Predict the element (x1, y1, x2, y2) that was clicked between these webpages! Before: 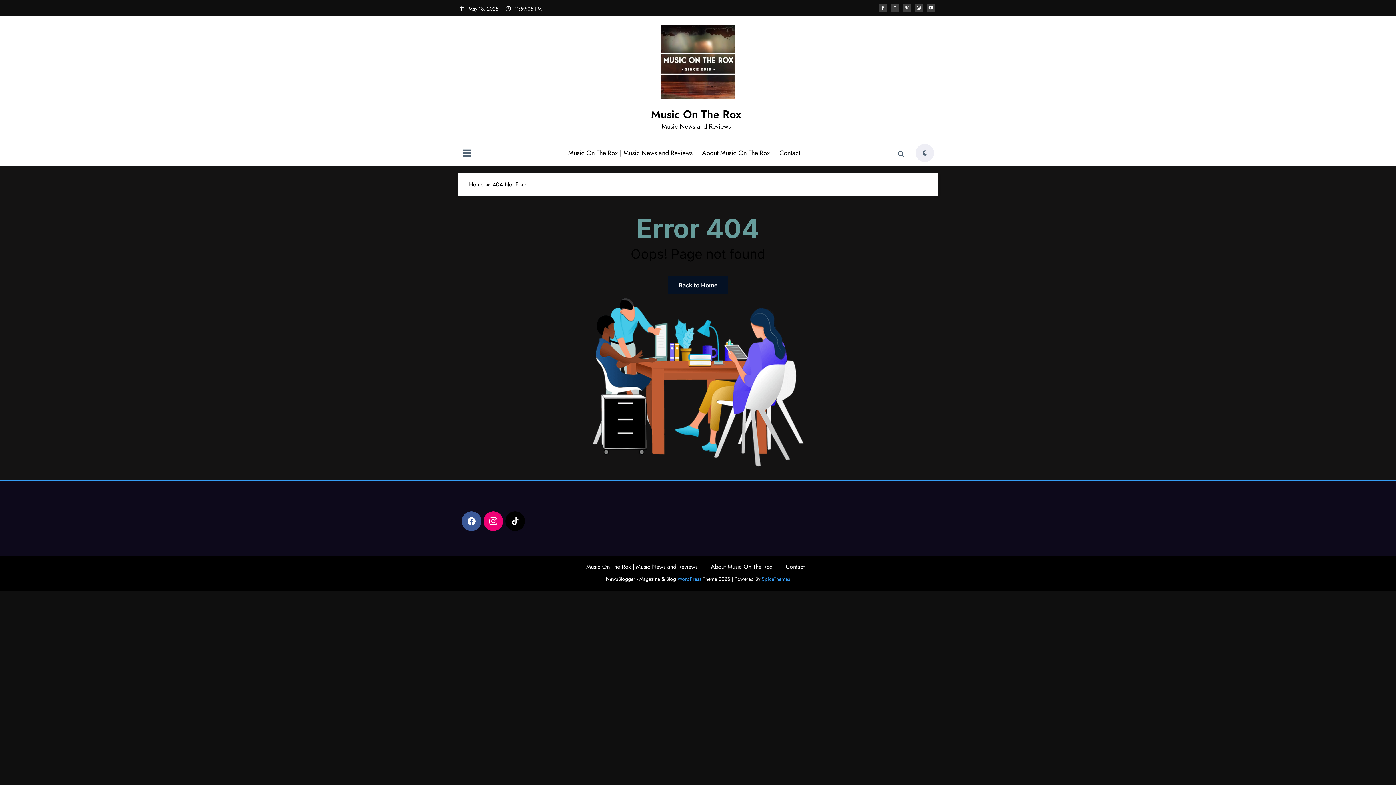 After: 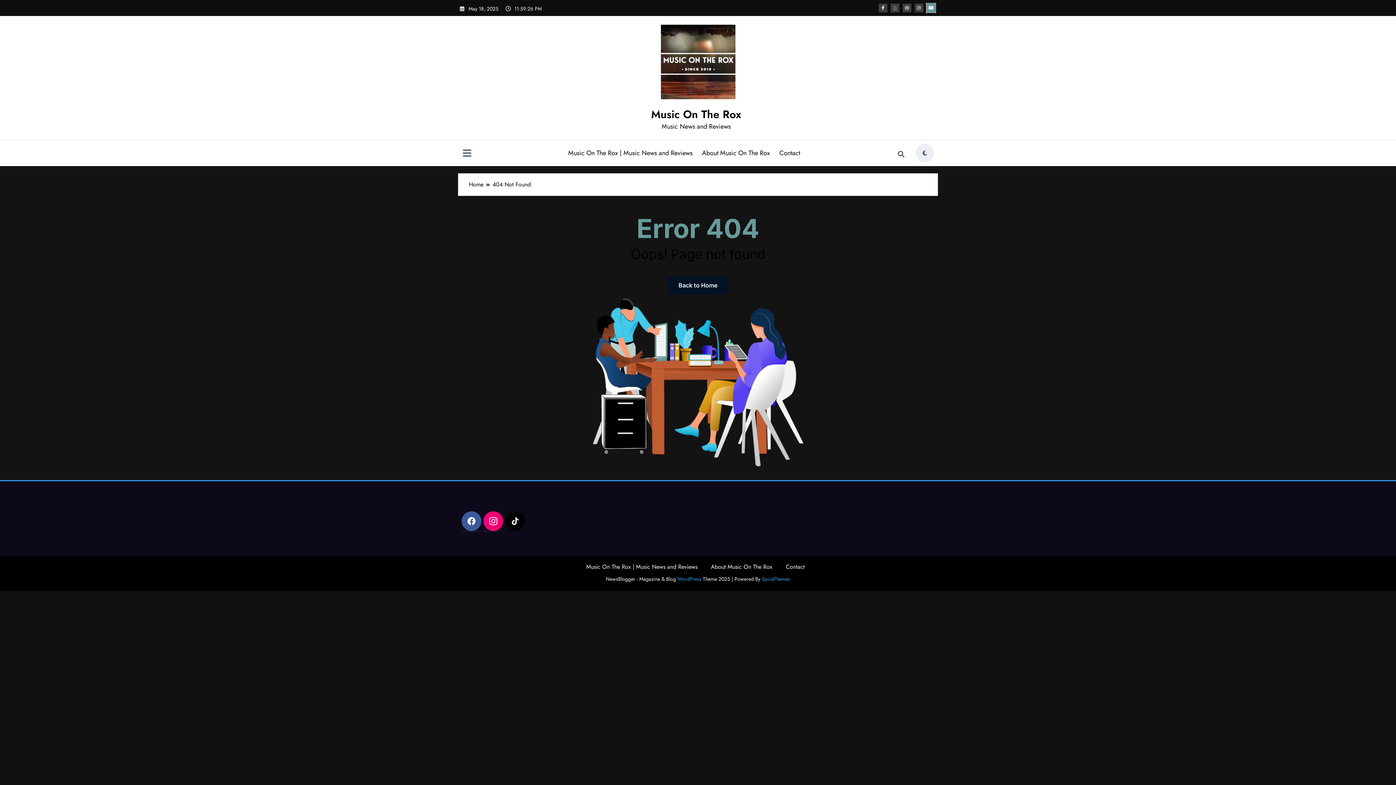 Action: bbox: (926, 3, 935, 12)